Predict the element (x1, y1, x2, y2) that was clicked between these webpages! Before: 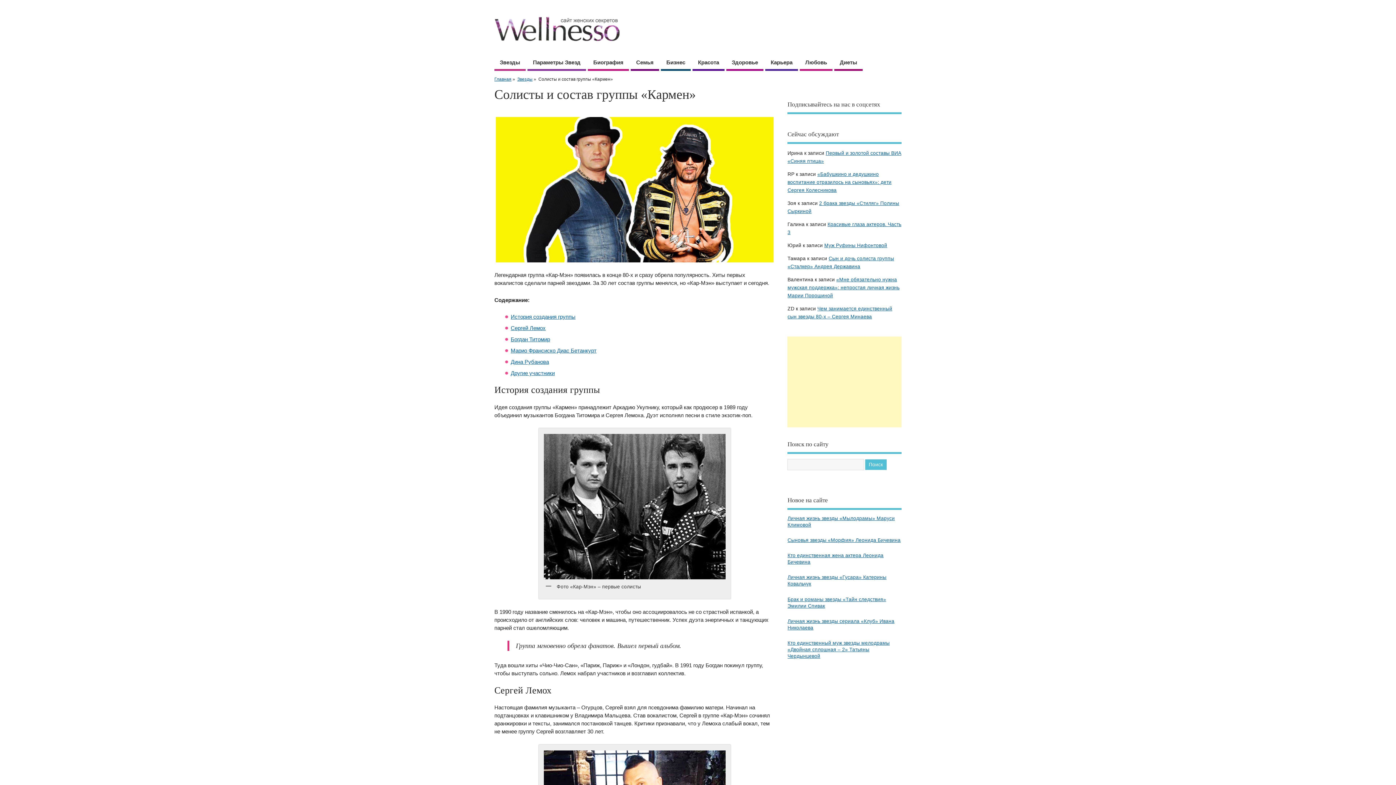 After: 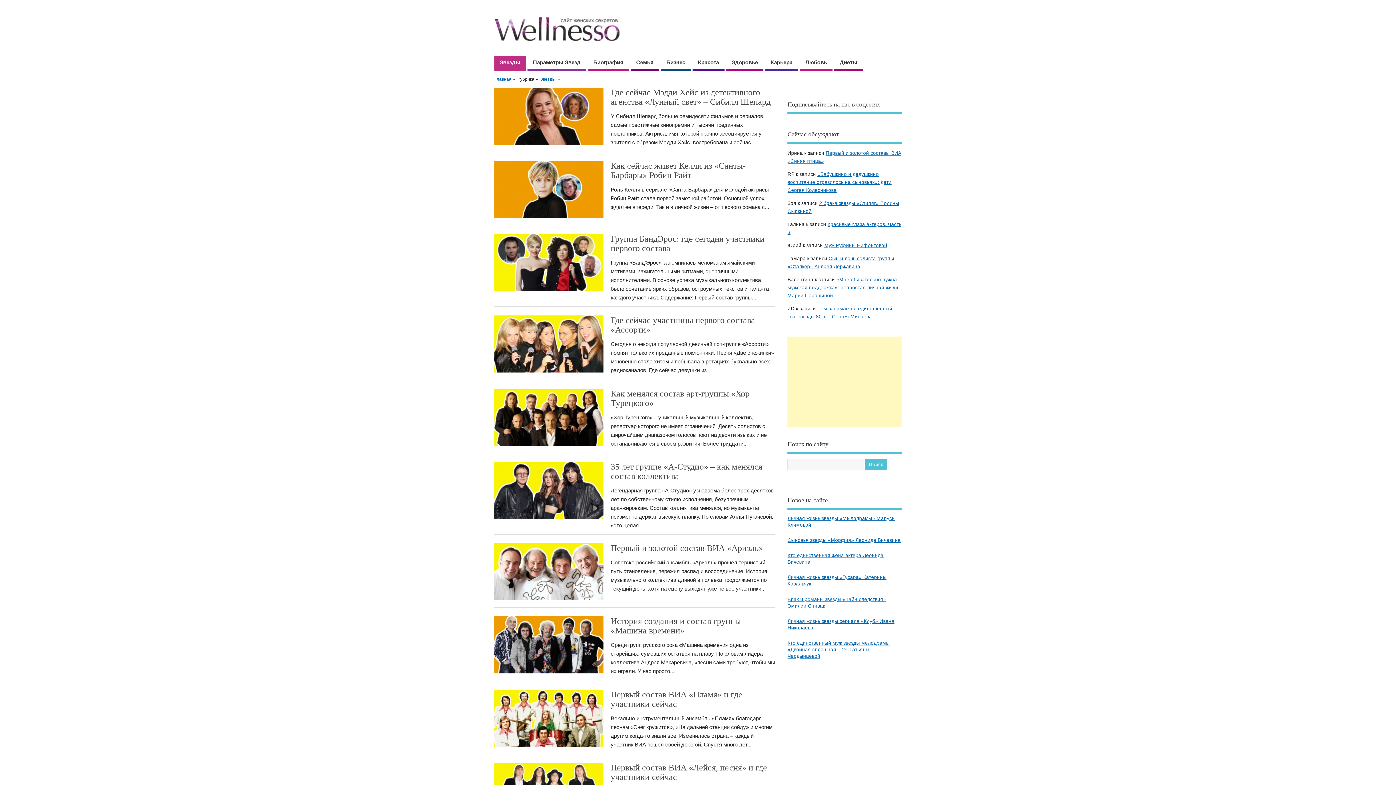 Action: bbox: (494, 55, 525, 71) label: Звезды